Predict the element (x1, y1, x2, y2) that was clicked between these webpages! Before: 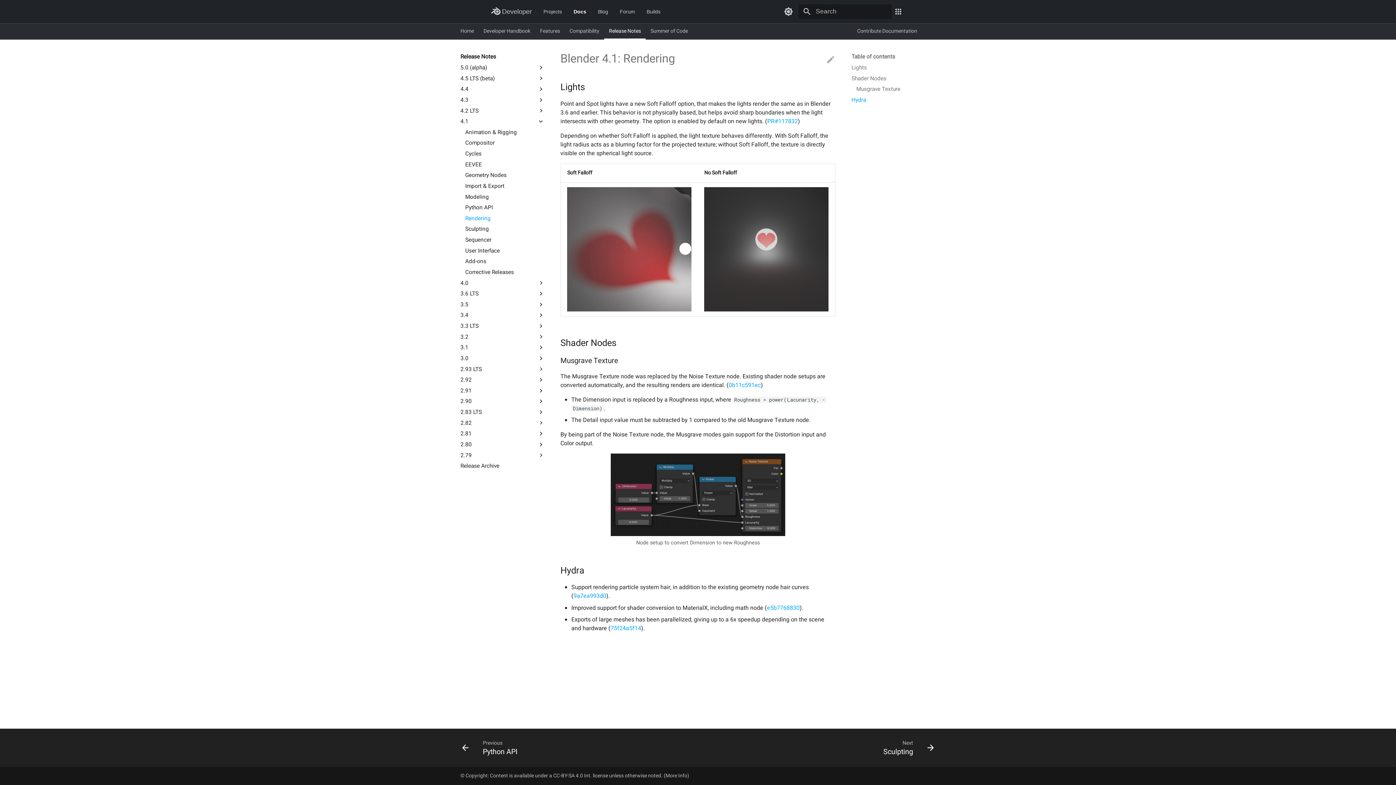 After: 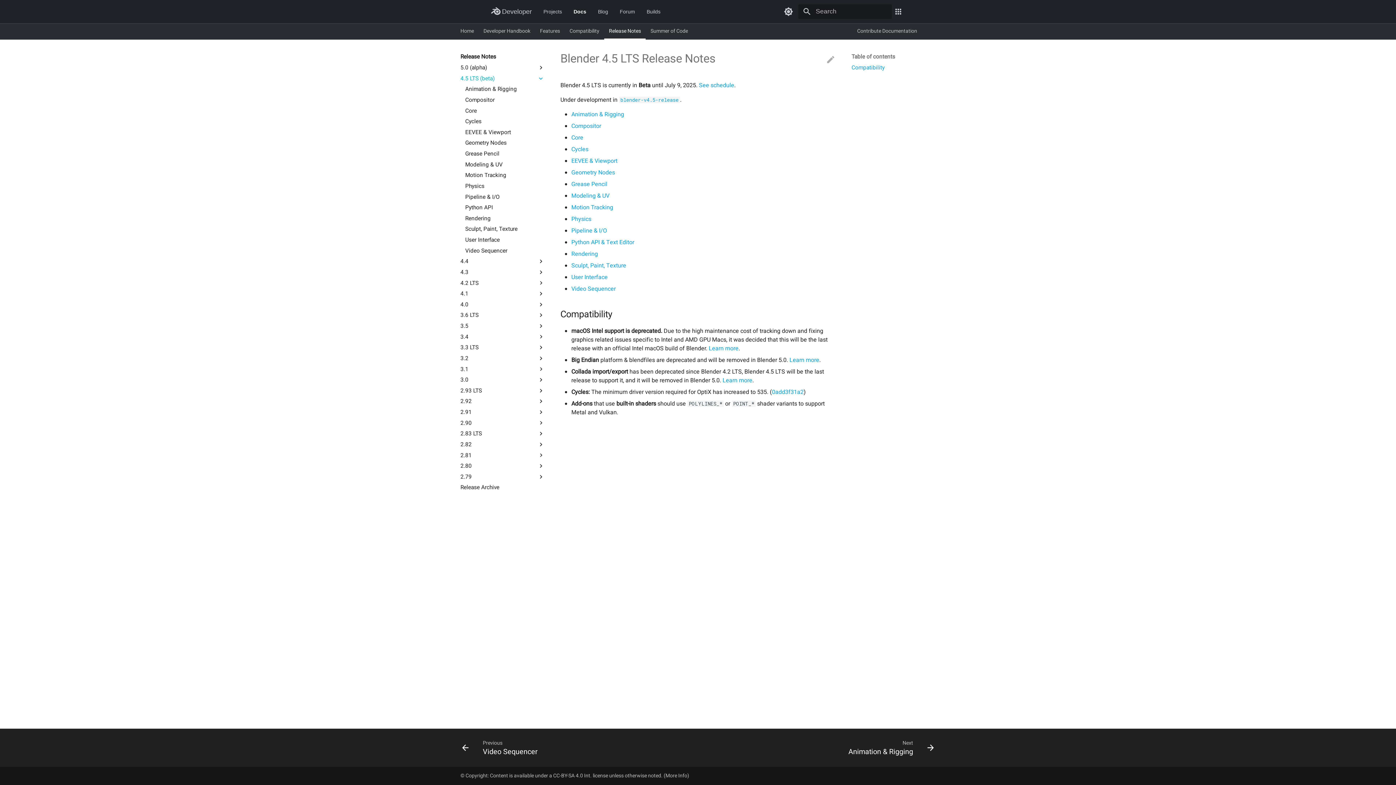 Action: label: 4.5 LTS (beta) bbox: (460, 74, 537, 82)